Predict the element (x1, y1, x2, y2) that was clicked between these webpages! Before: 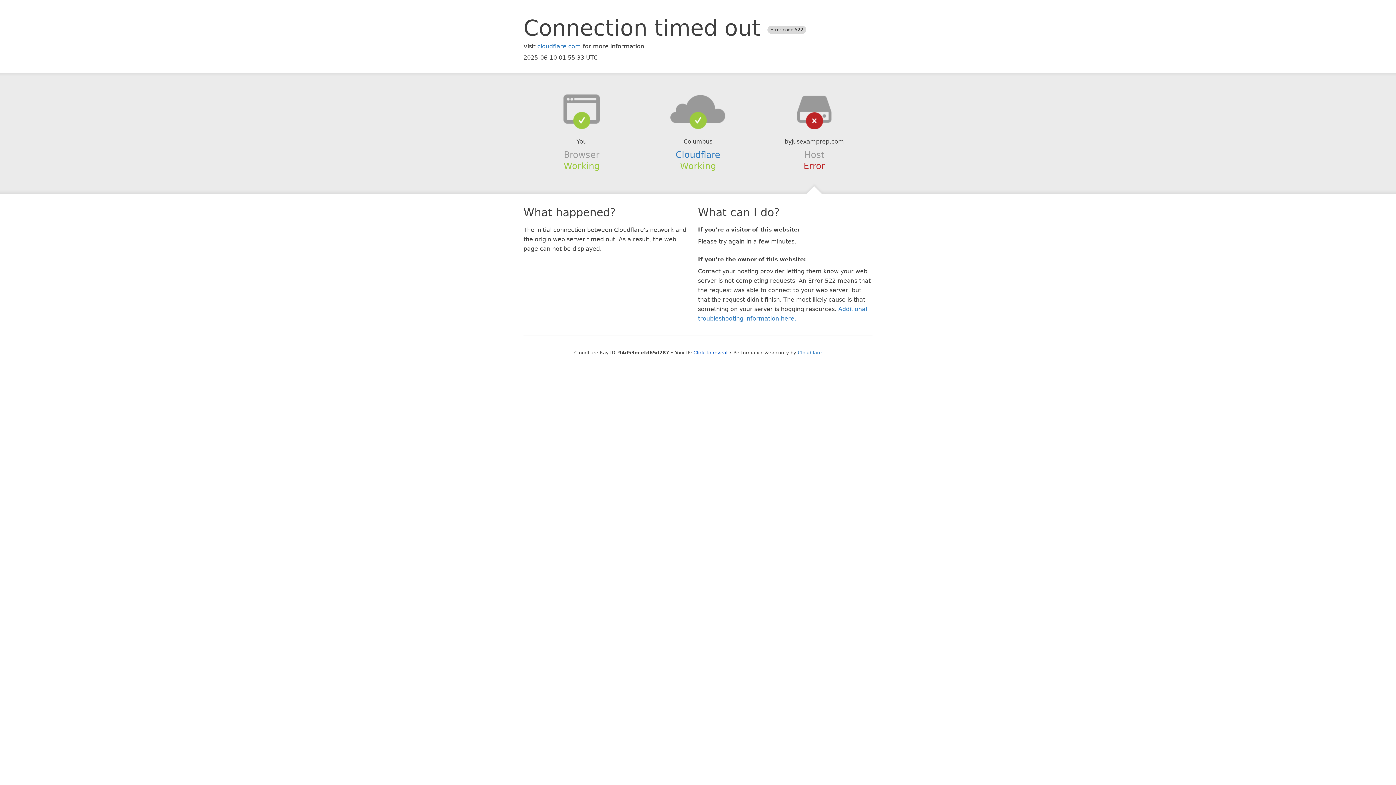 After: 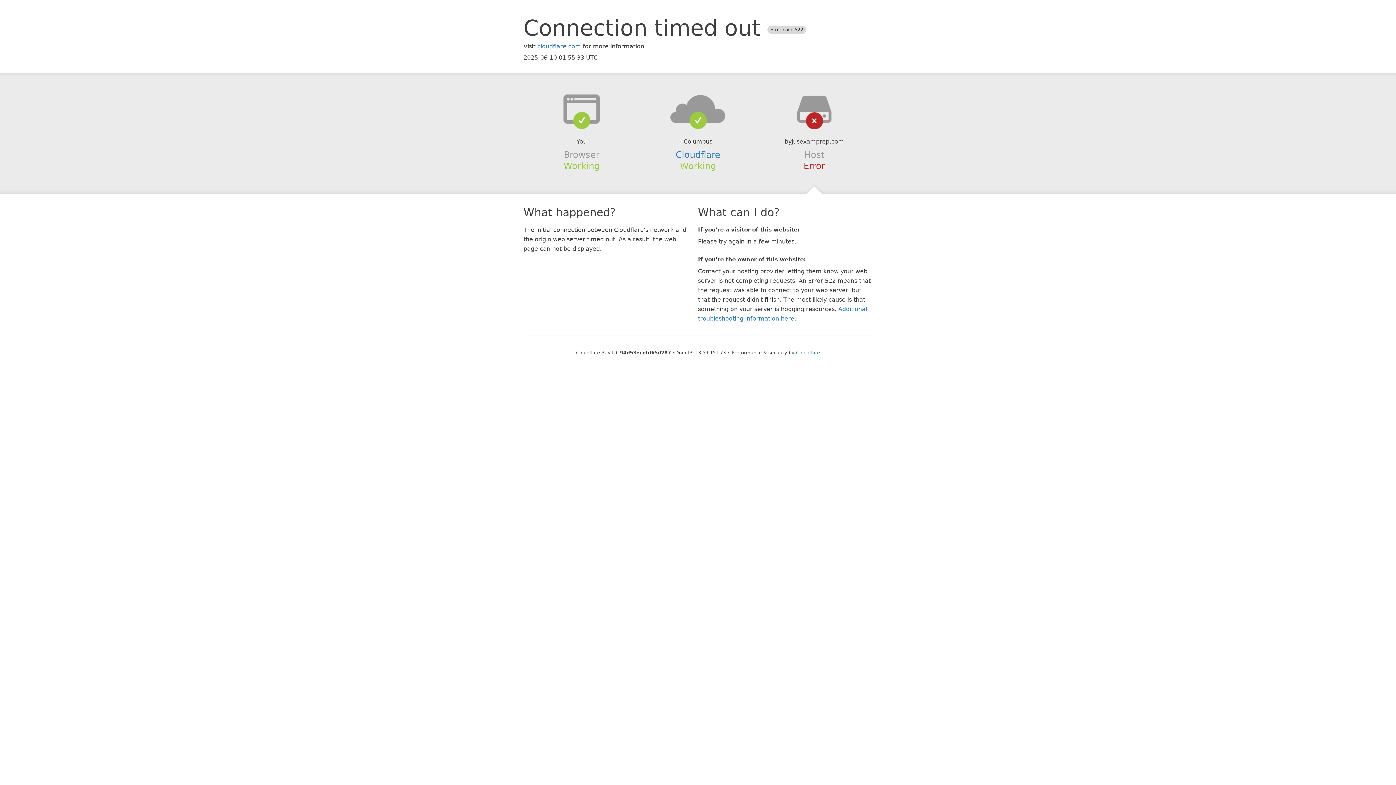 Action: bbox: (693, 350, 727, 355) label: Click to reveal